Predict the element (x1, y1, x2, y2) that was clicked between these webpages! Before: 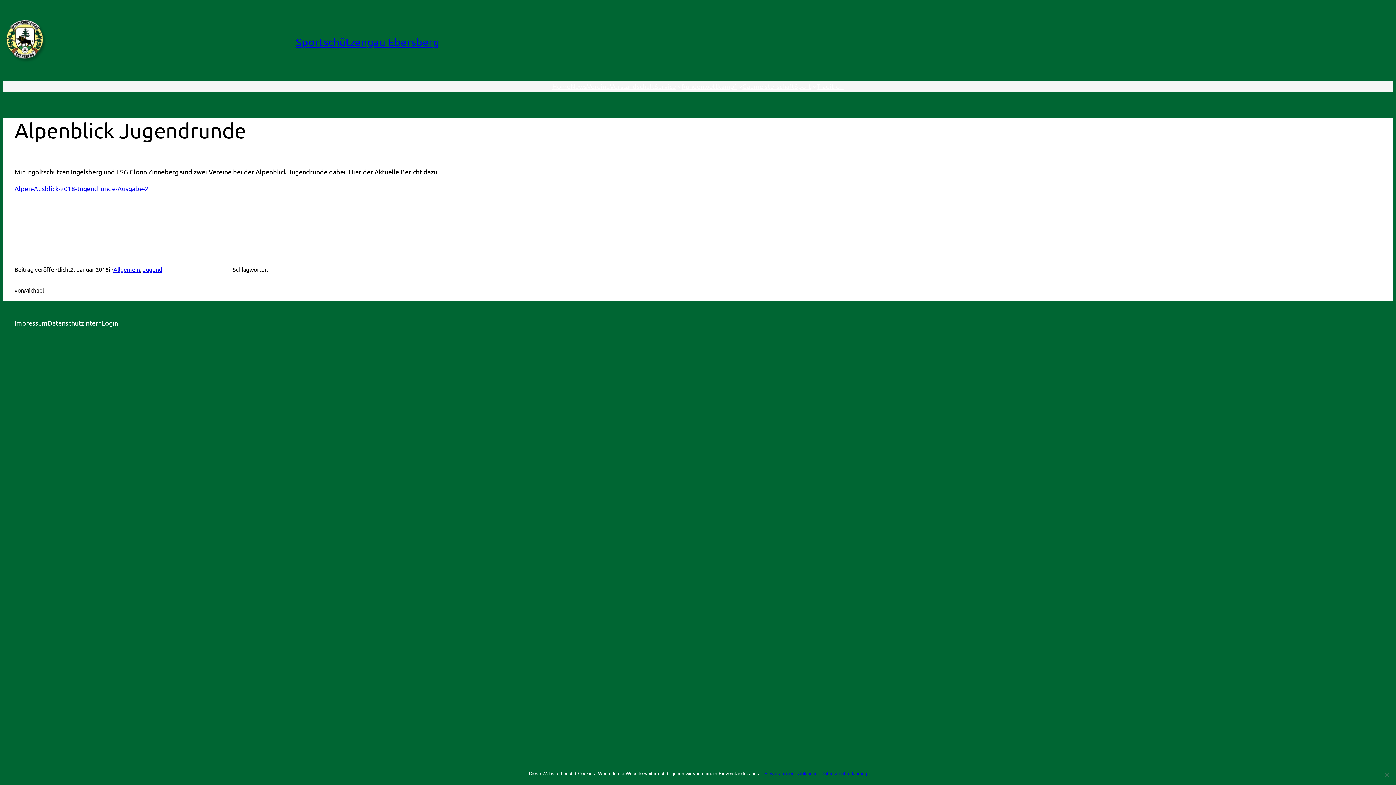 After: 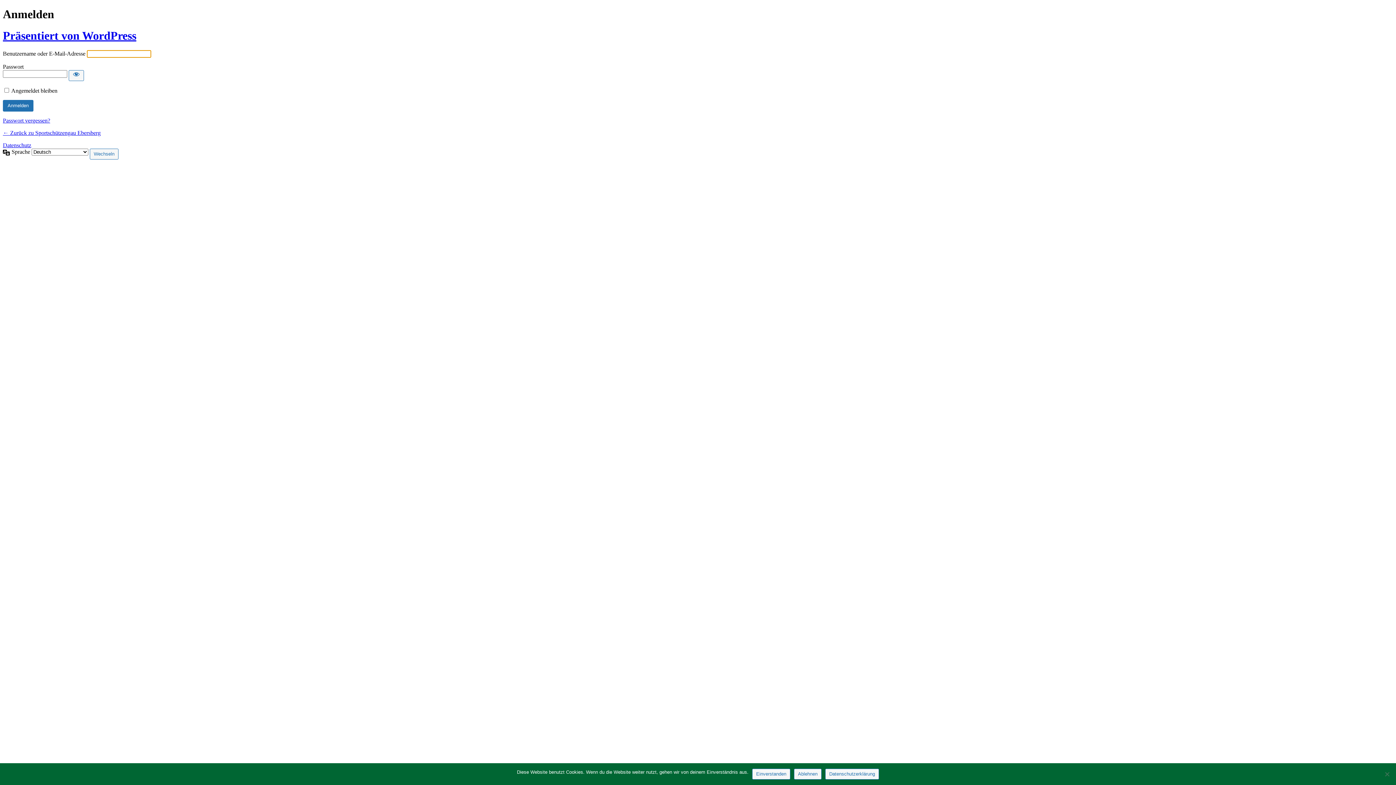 Action: label: Login bbox: (101, 318, 118, 328)